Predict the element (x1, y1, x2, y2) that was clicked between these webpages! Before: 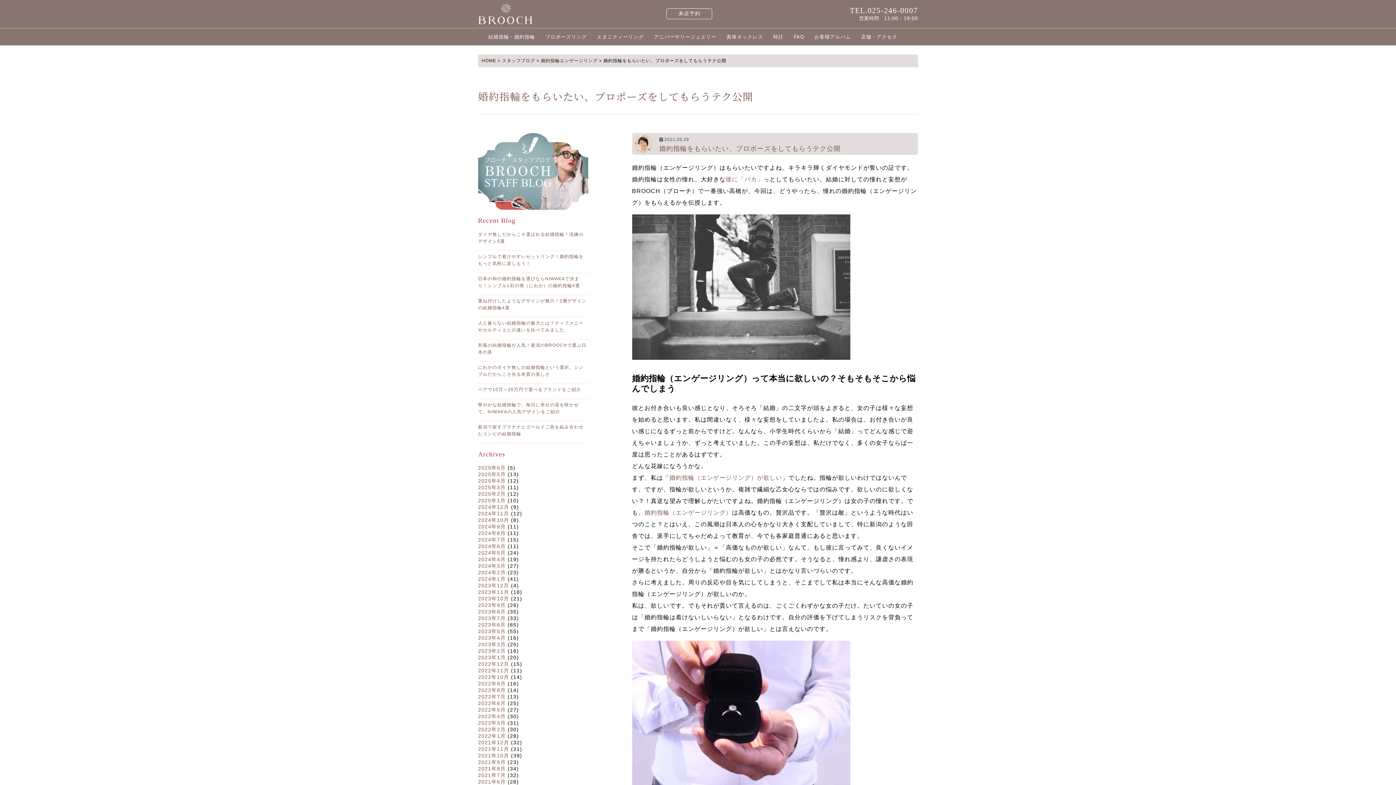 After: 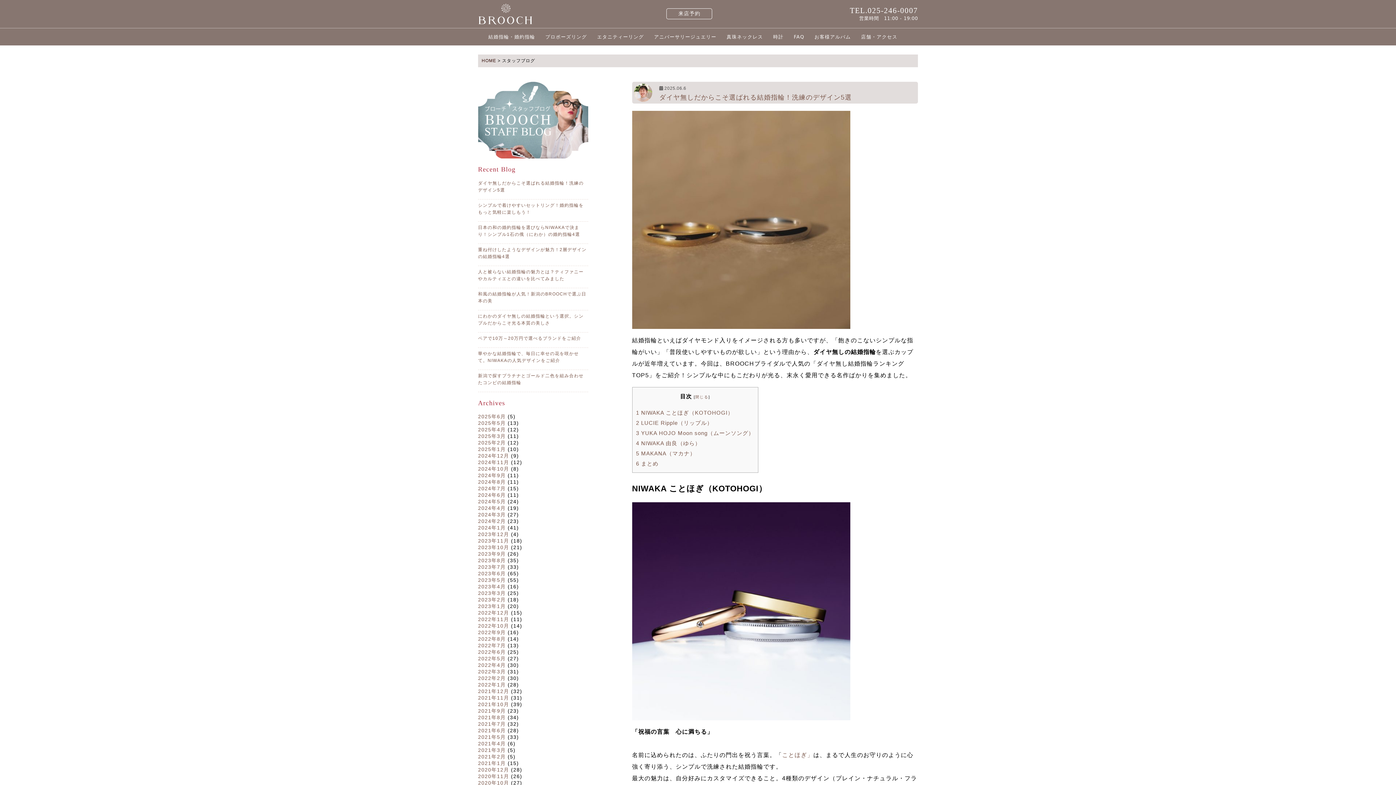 Action: label: スタッフブログ bbox: (502, 58, 535, 63)